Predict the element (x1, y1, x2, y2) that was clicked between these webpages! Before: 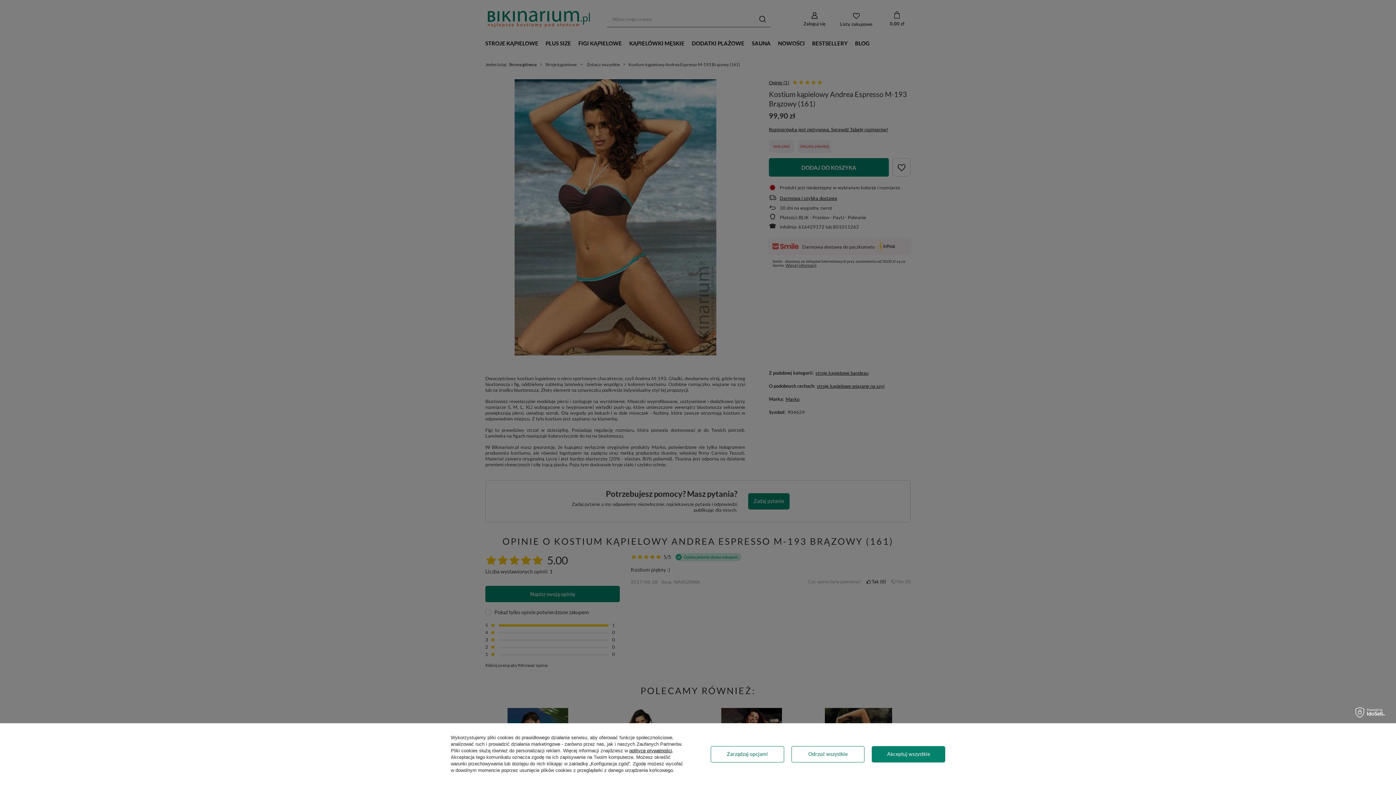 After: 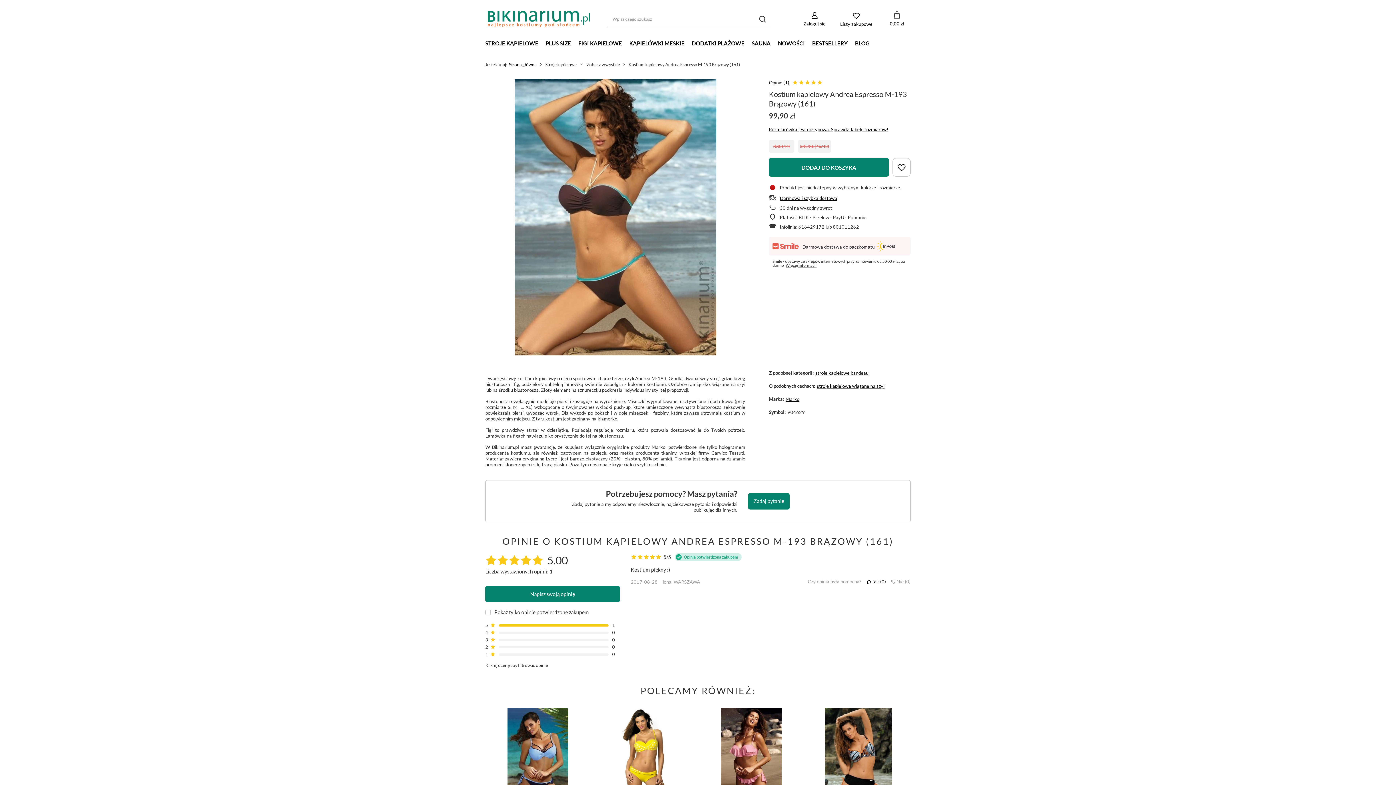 Action: bbox: (872, 746, 945, 762) label: Akceptuj wszystkie